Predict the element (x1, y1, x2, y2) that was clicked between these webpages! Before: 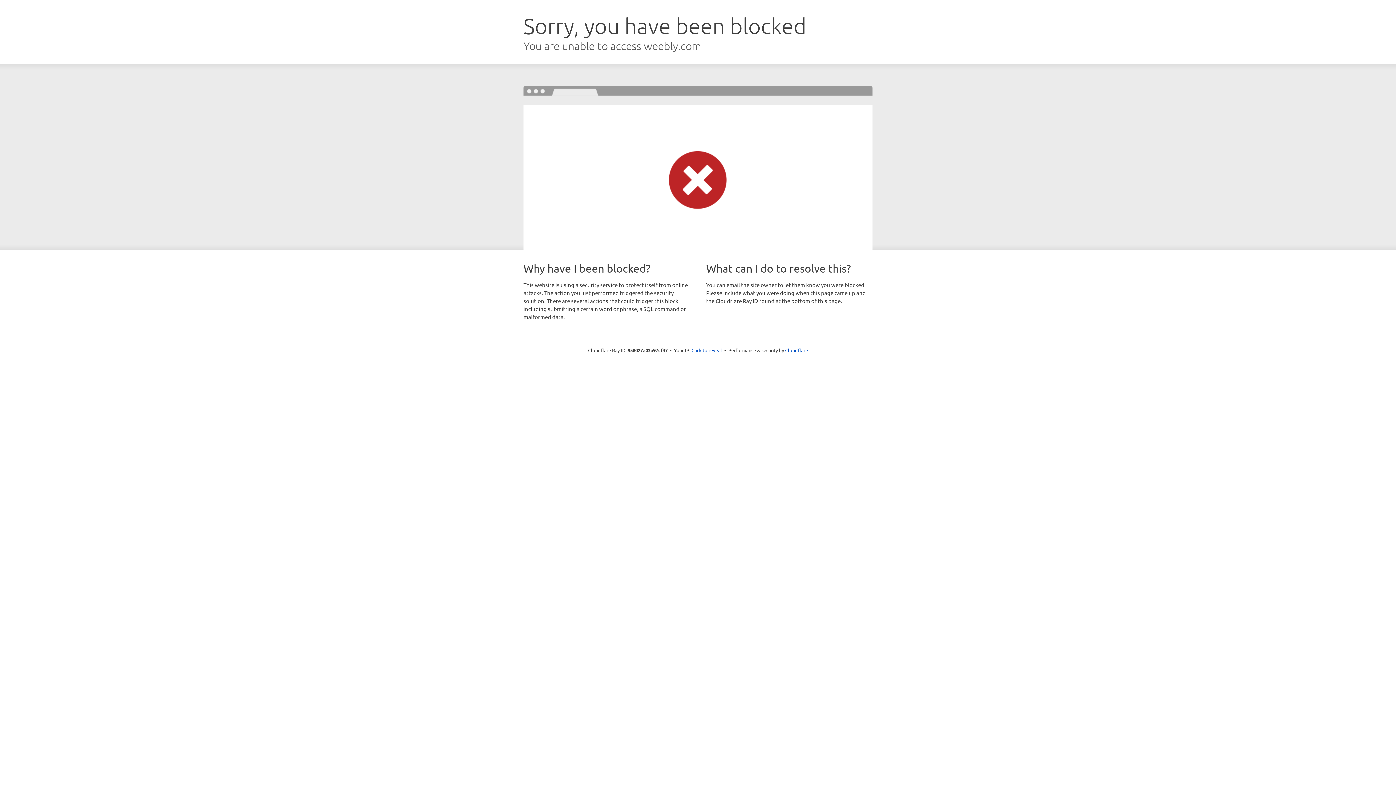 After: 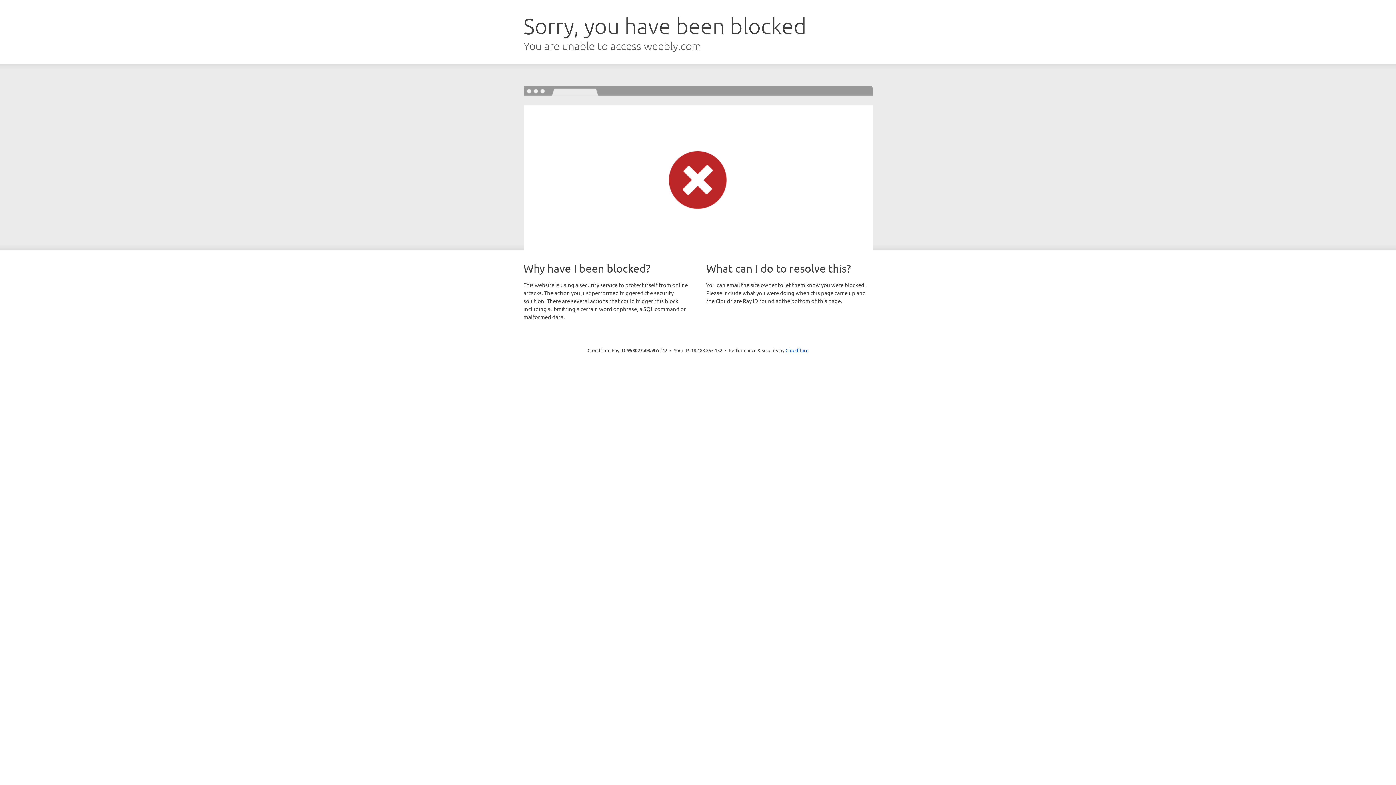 Action: label: Click to reveal bbox: (691, 346, 722, 353)